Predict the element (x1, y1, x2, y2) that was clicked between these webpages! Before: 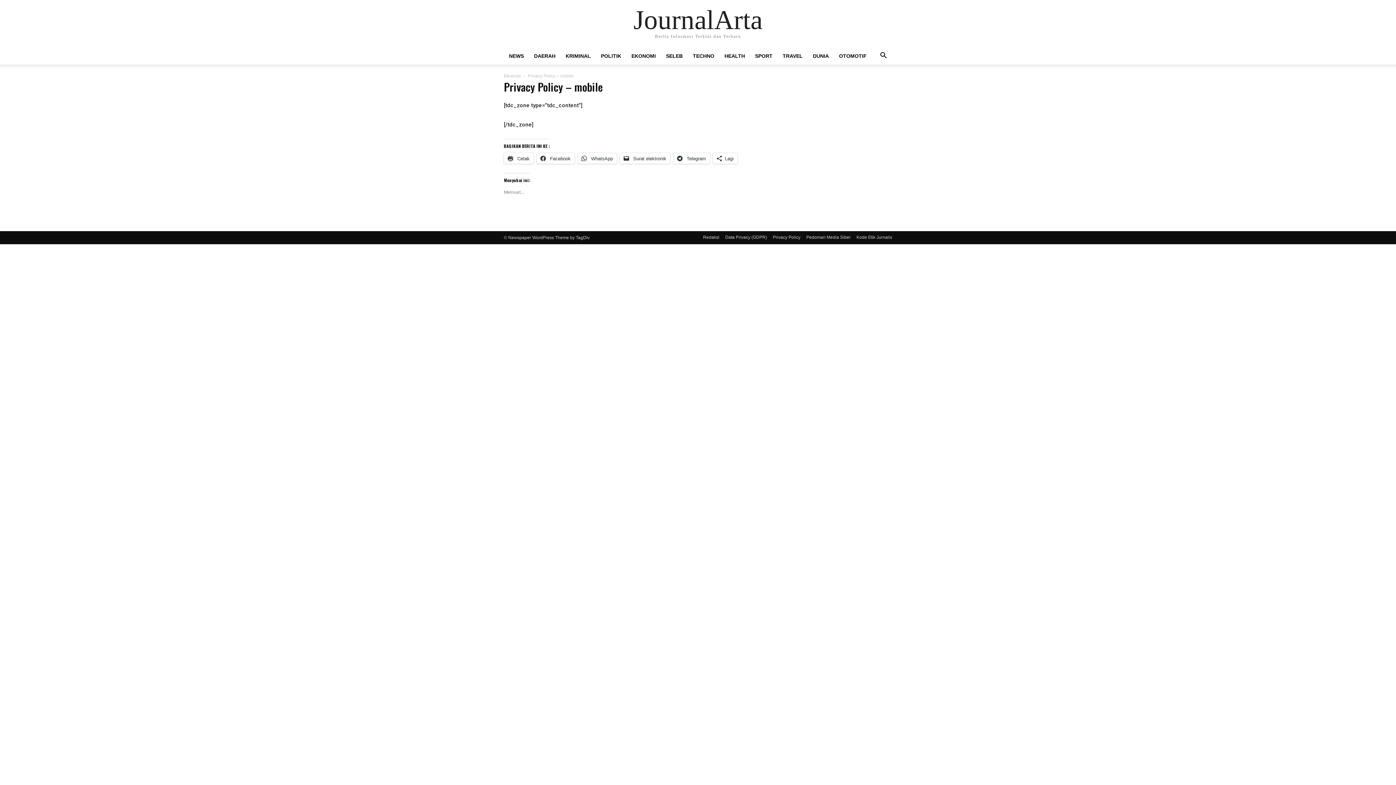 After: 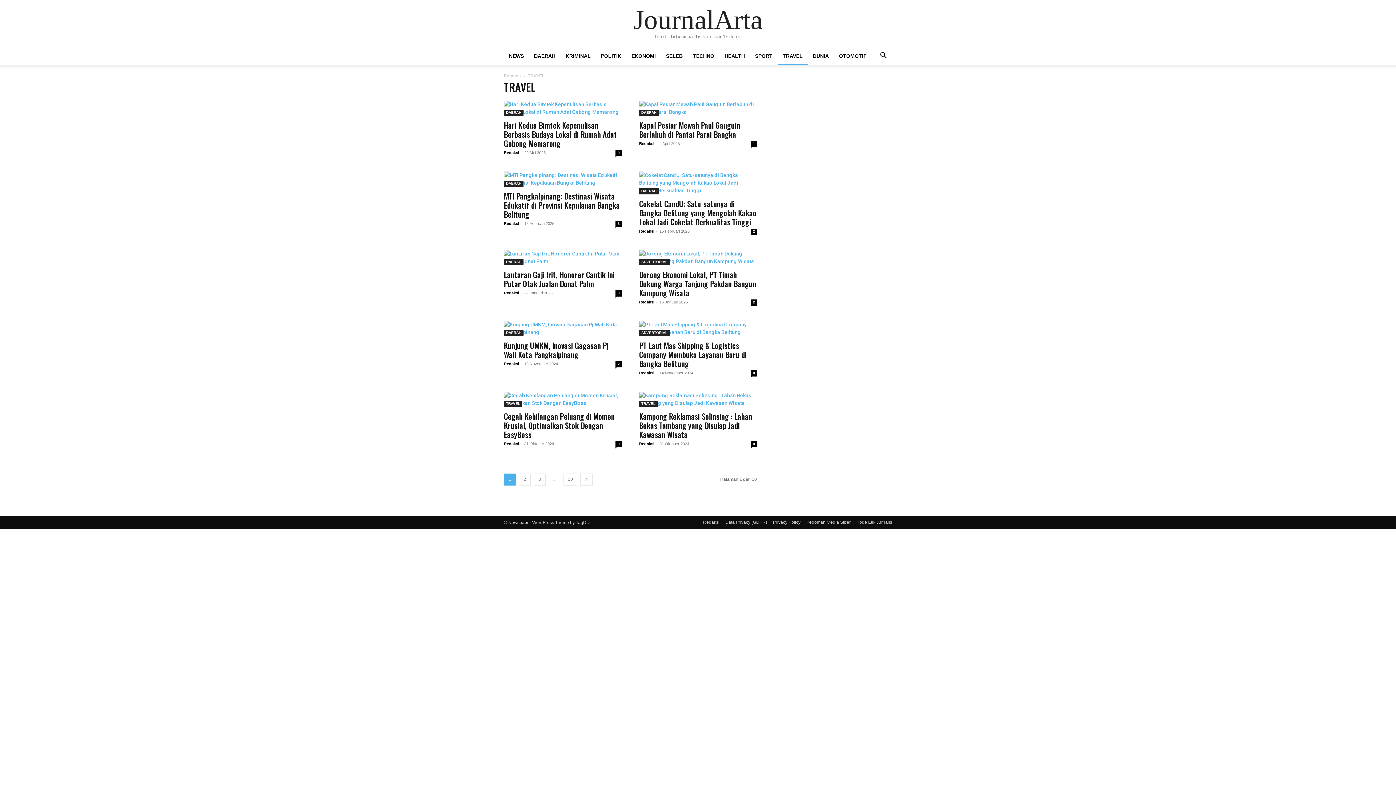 Action: label: TRAVEL bbox: (777, 53, 808, 58)